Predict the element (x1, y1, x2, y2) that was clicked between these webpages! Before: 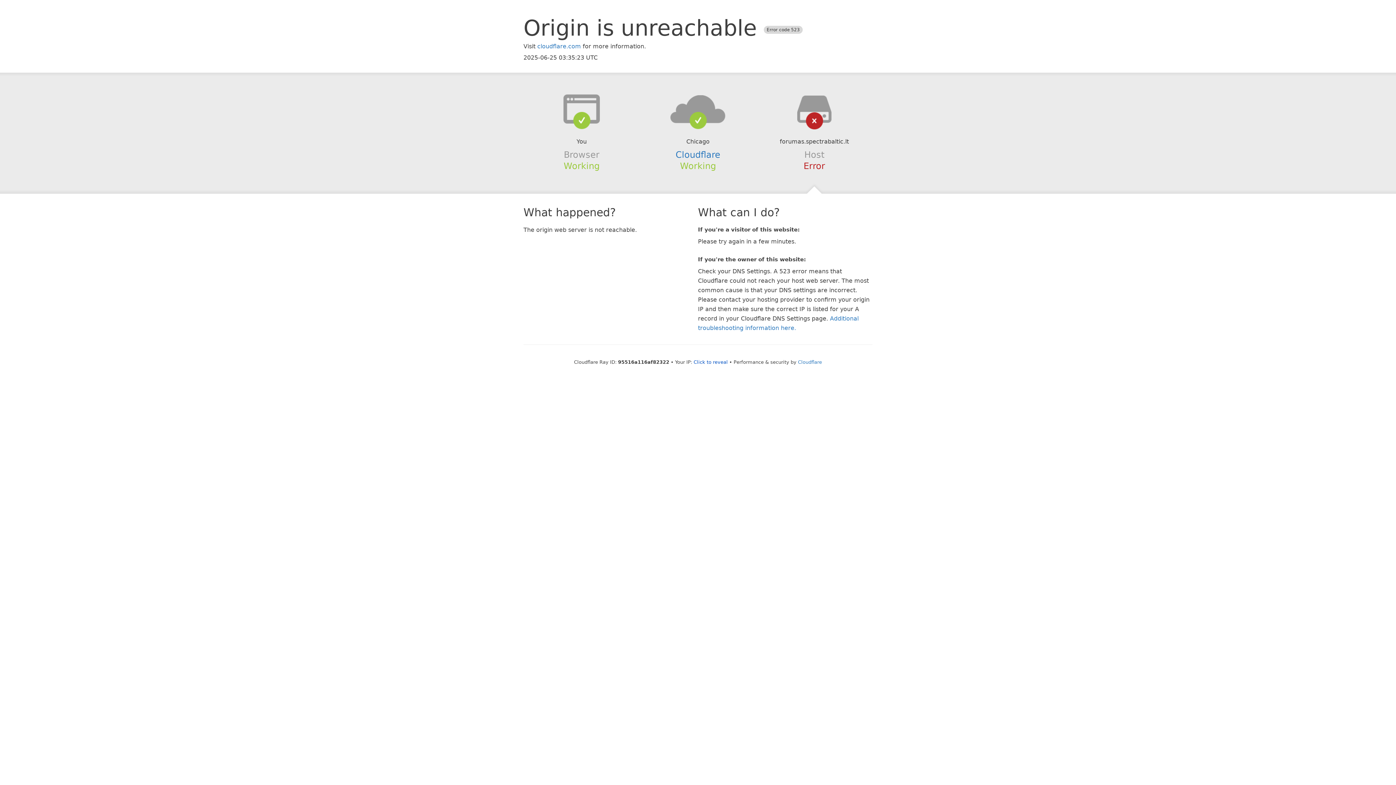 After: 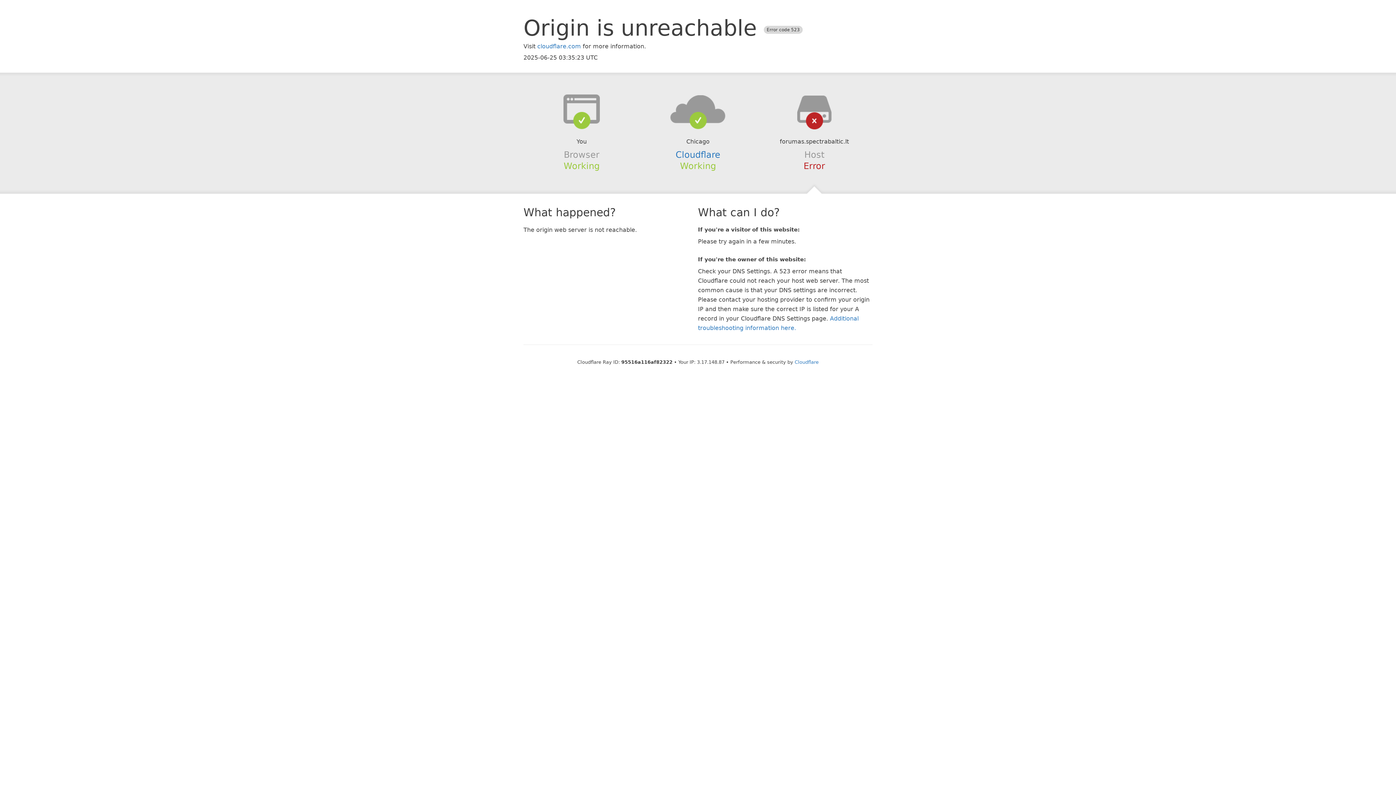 Action: bbox: (693, 359, 728, 364) label: Click to reveal